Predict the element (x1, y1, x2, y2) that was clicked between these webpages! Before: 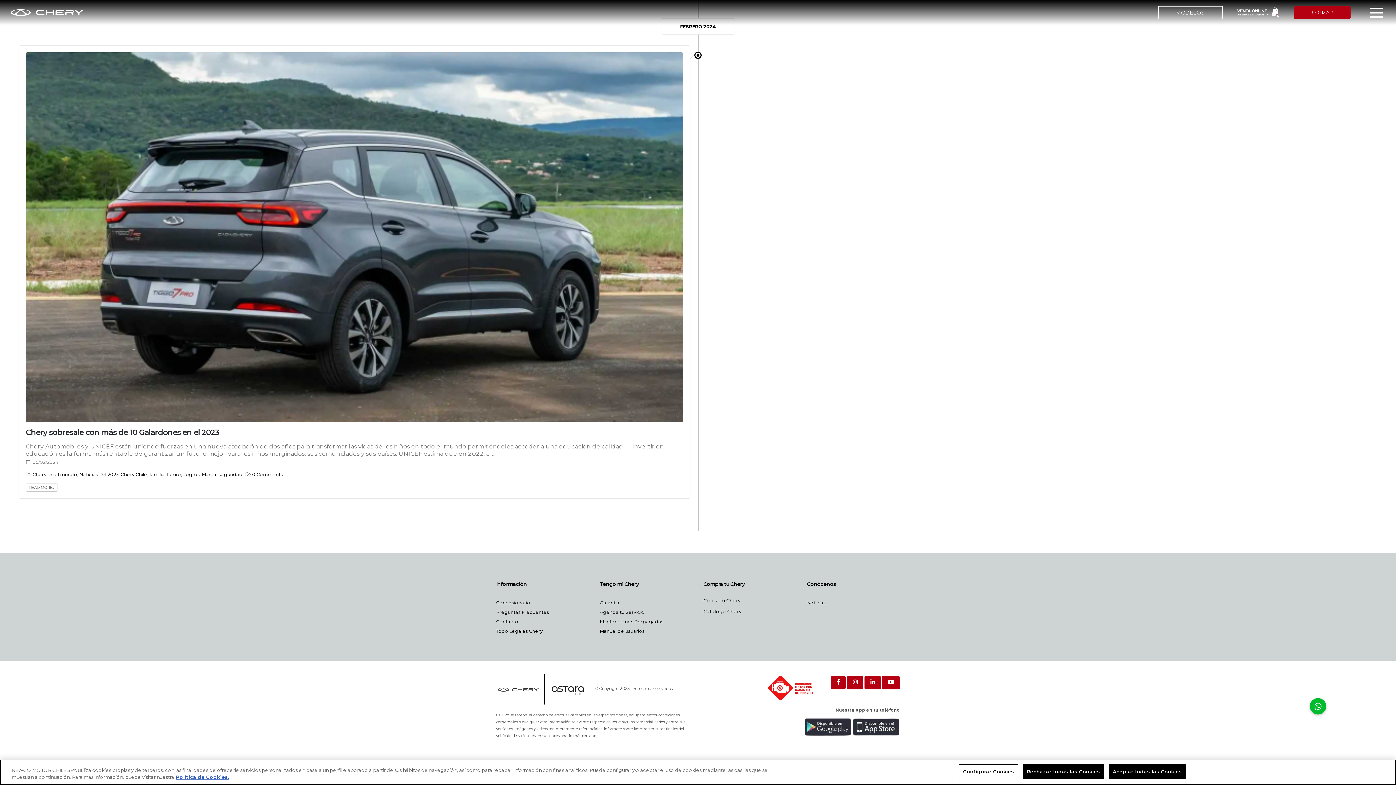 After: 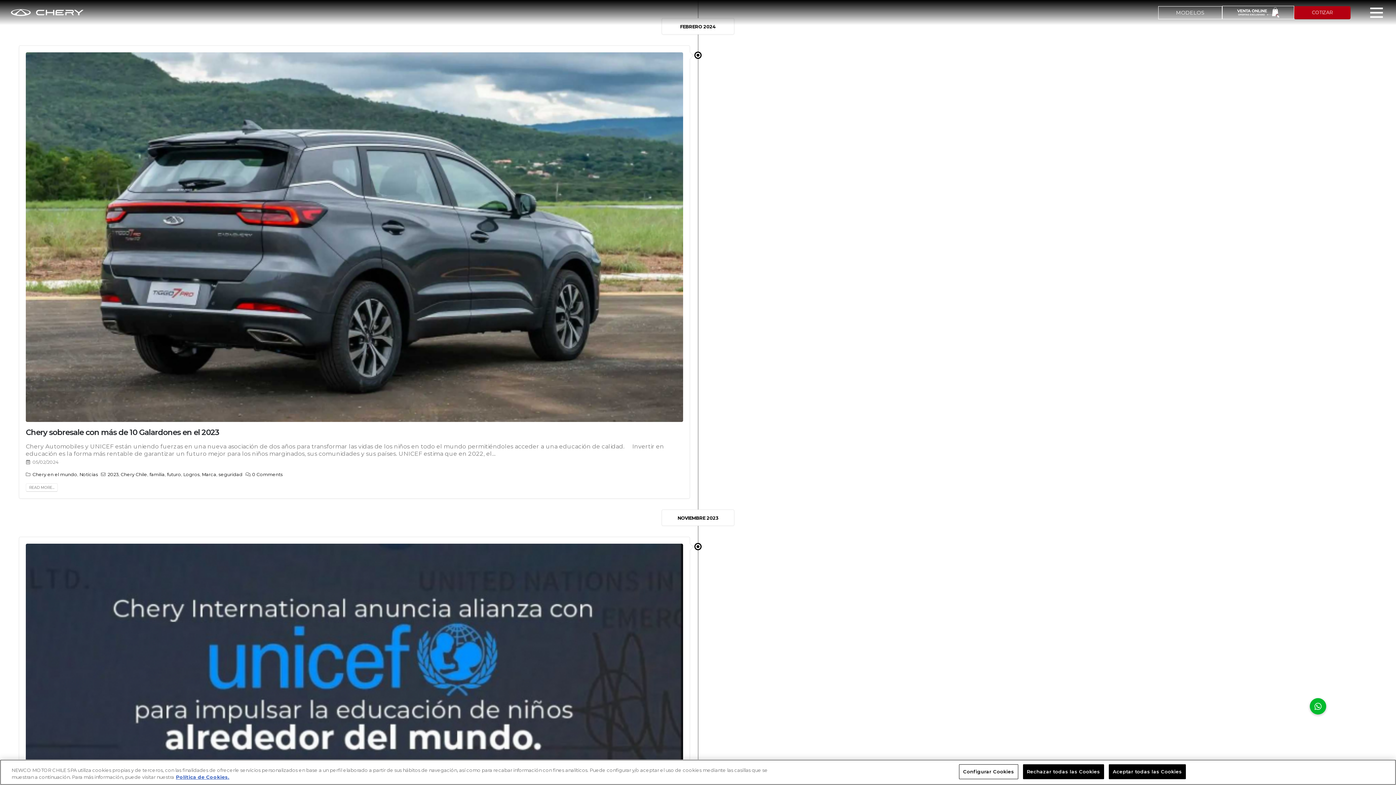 Action: bbox: (149, 472, 164, 477) label: familia